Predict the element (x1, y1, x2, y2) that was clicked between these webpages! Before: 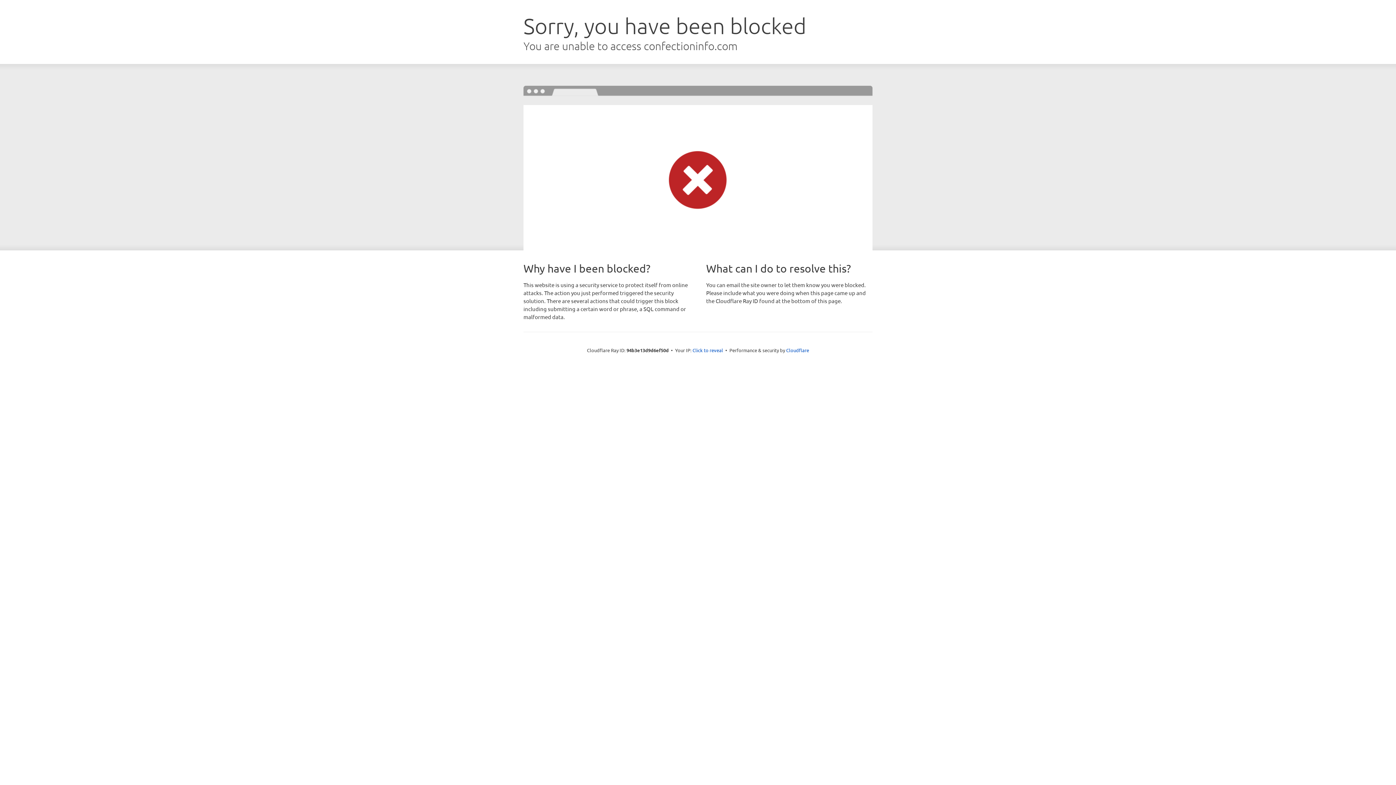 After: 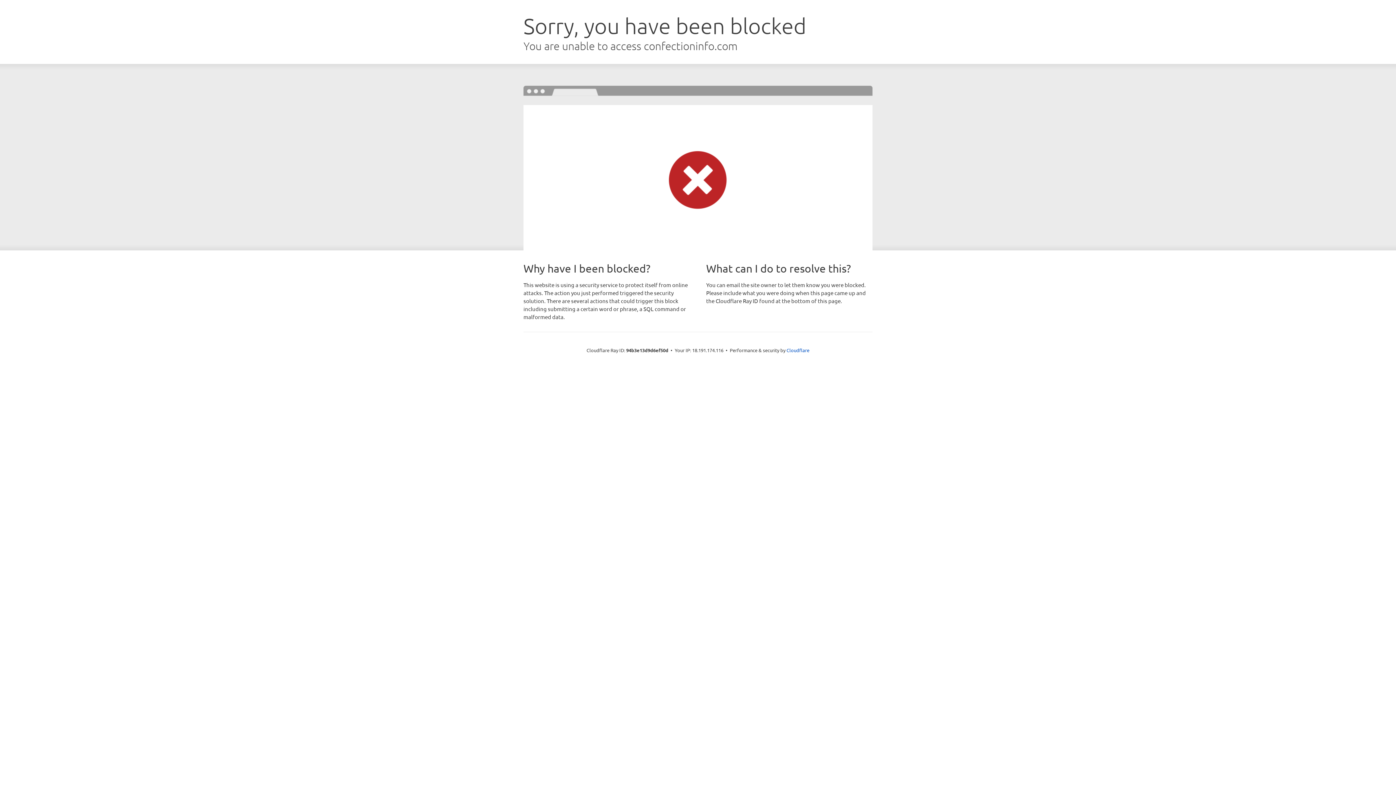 Action: label: Click to reveal bbox: (692, 346, 723, 353)